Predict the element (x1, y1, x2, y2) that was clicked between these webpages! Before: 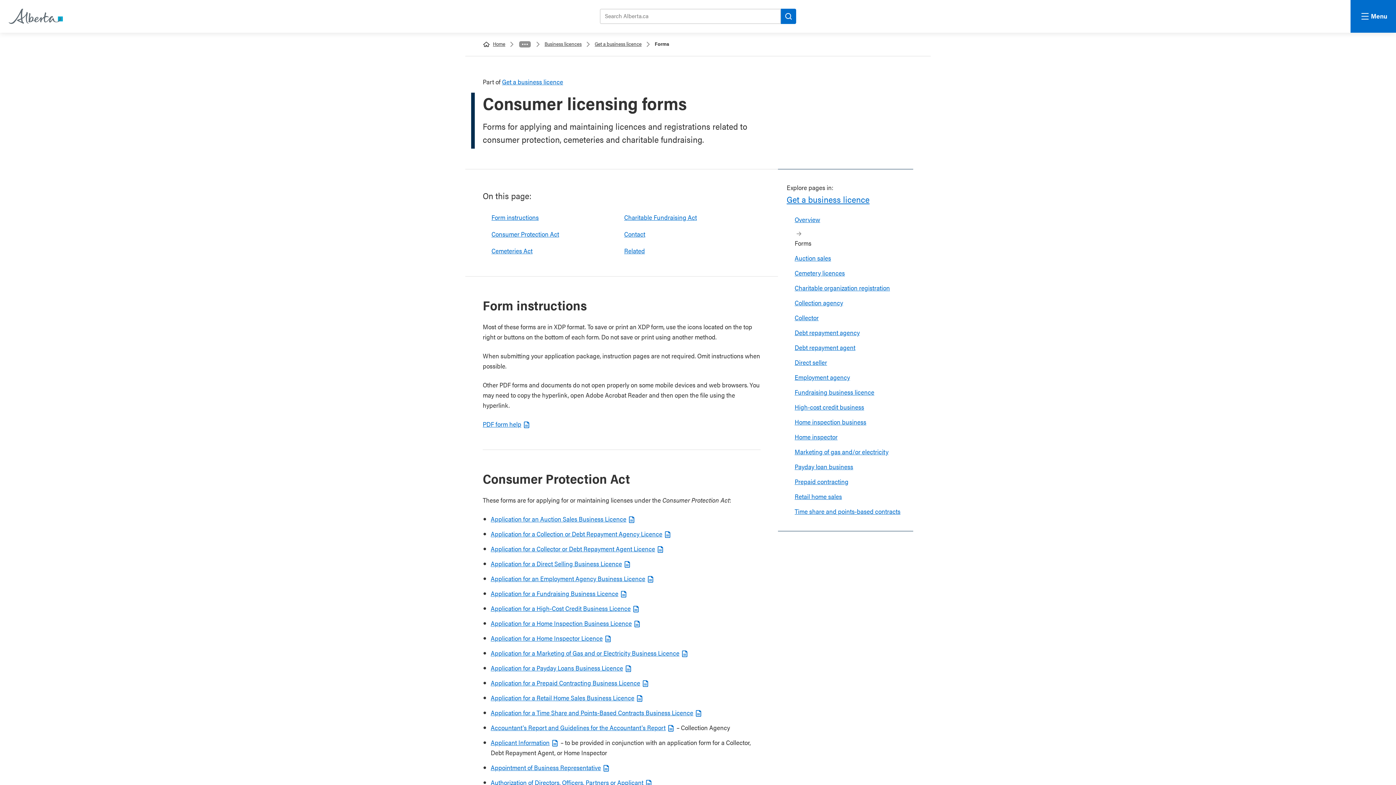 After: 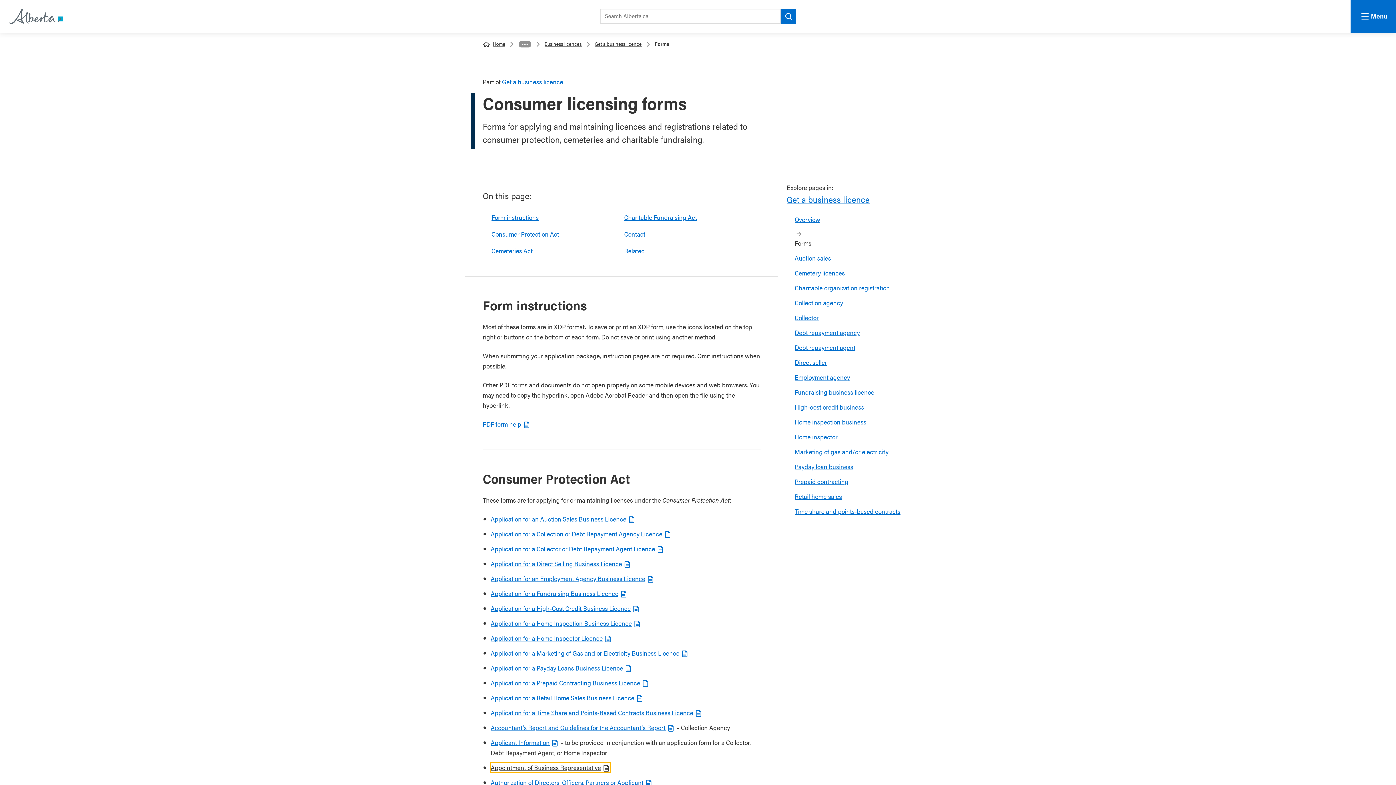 Action: label: Appointment of Business Representative bbox: (490, 763, 610, 772)